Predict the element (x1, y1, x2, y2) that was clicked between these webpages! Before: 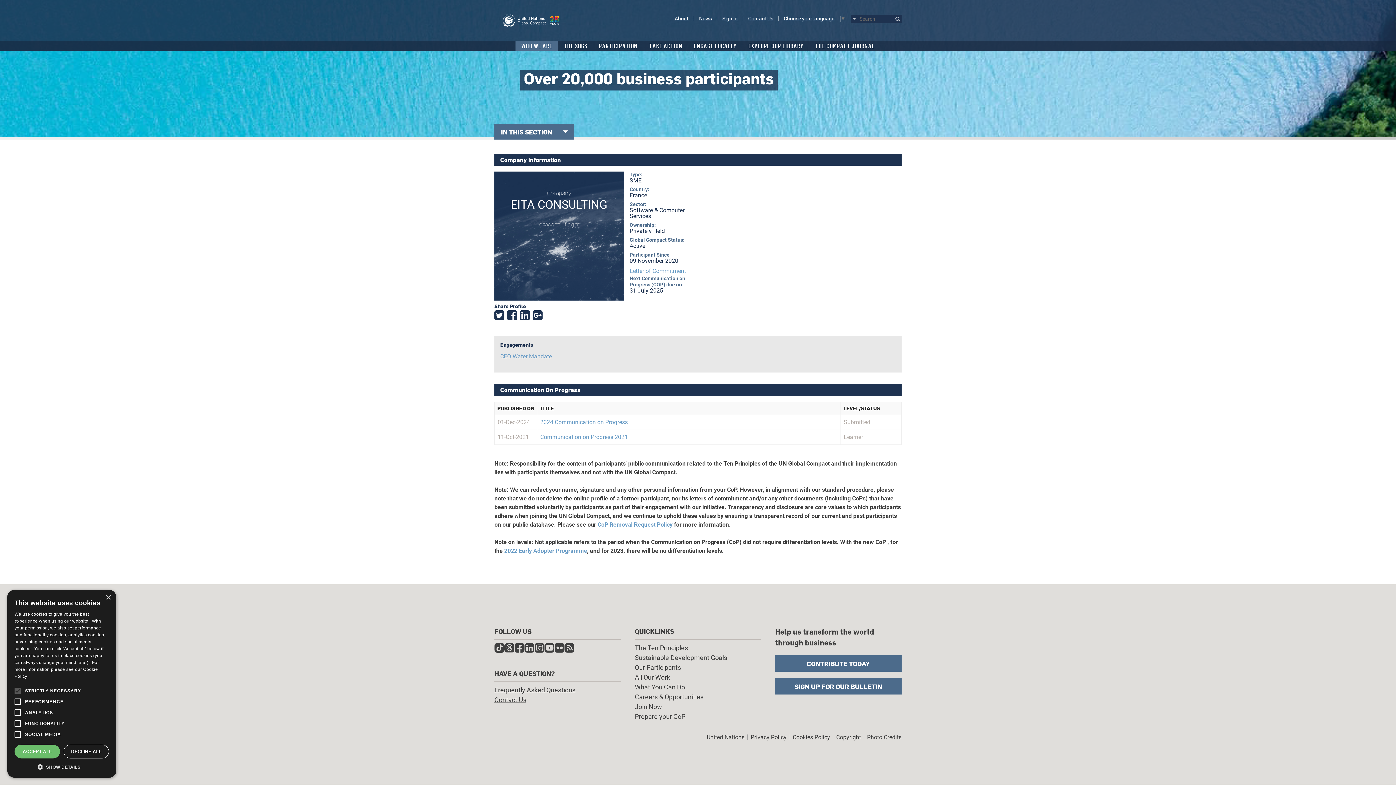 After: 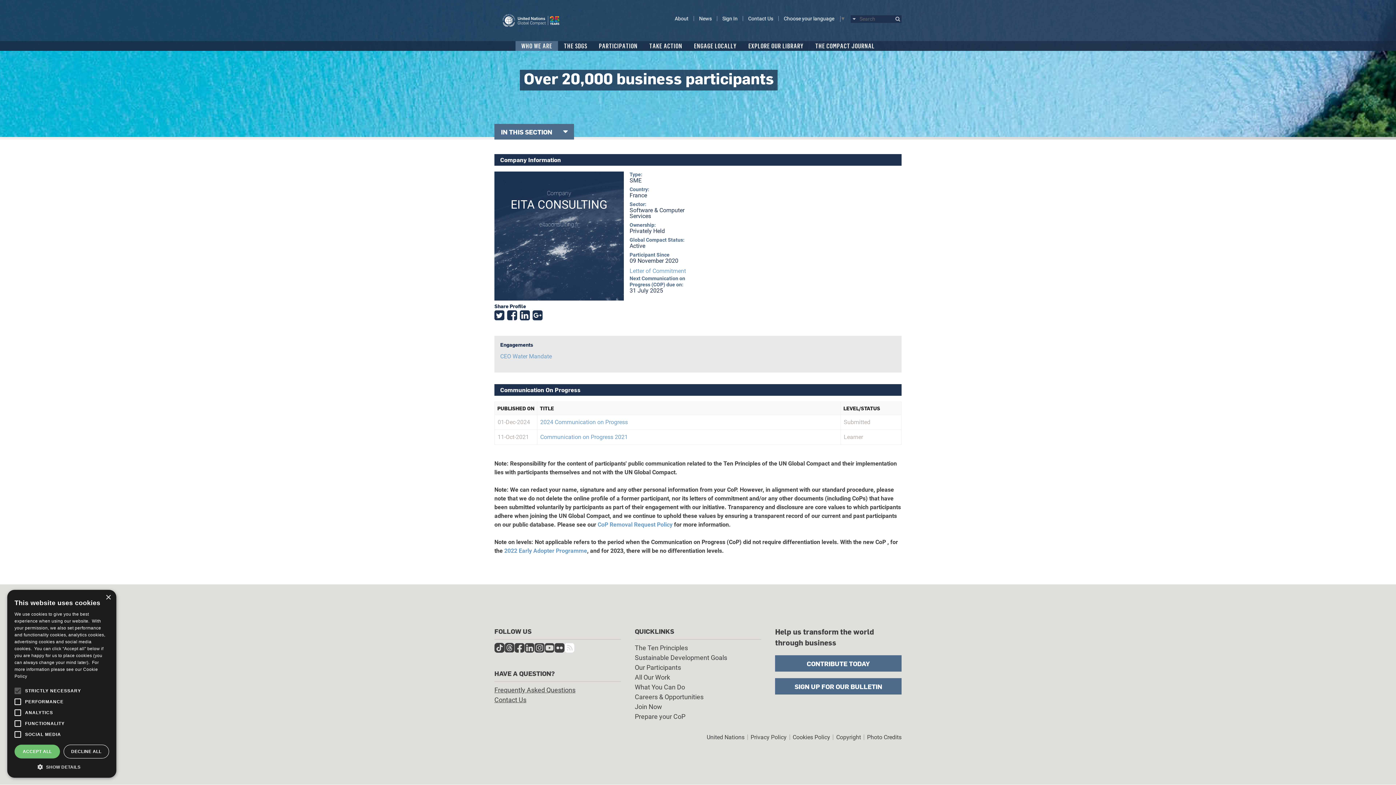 Action: bbox: (564, 643, 574, 655)